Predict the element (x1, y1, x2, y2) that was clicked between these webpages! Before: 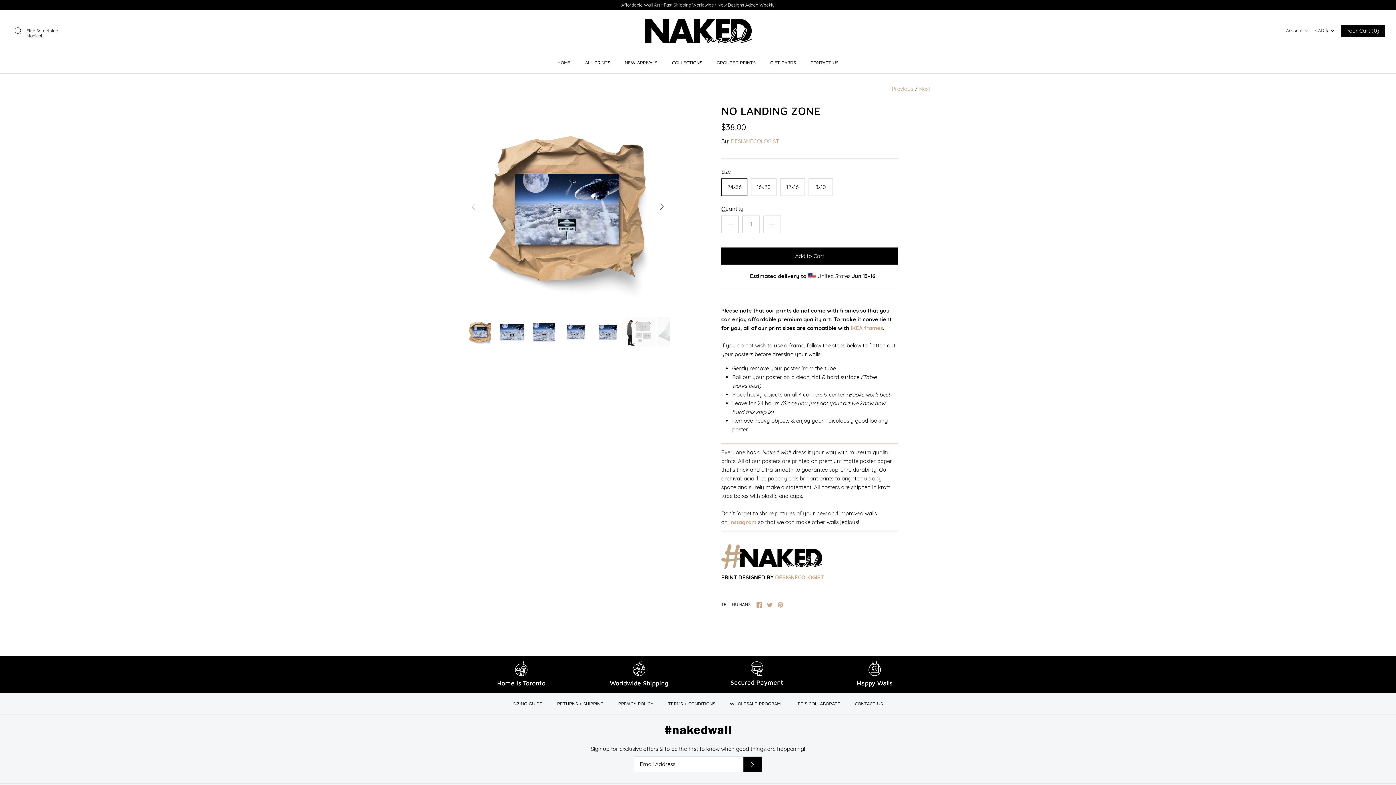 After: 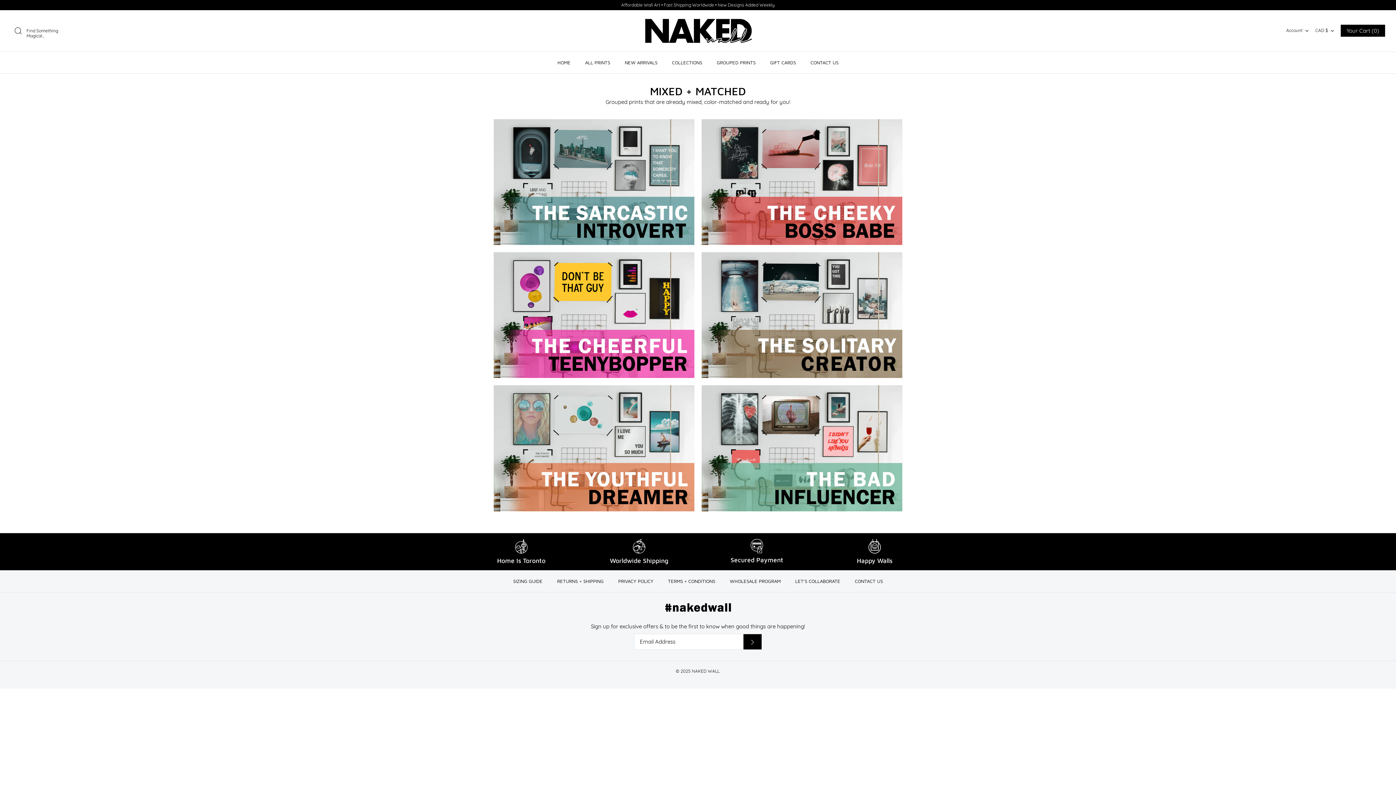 Action: label: GROUPED PRINTS bbox: (710, 51, 762, 73)